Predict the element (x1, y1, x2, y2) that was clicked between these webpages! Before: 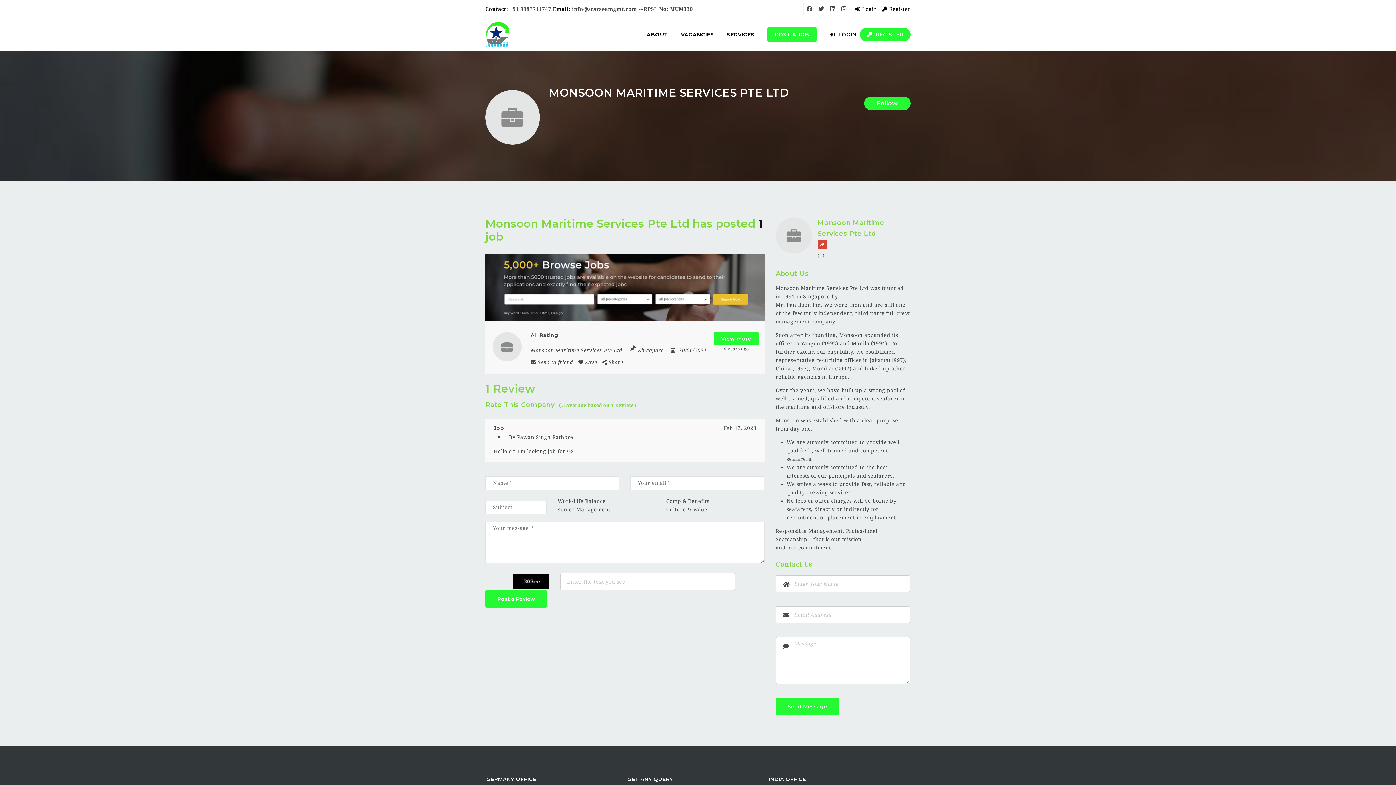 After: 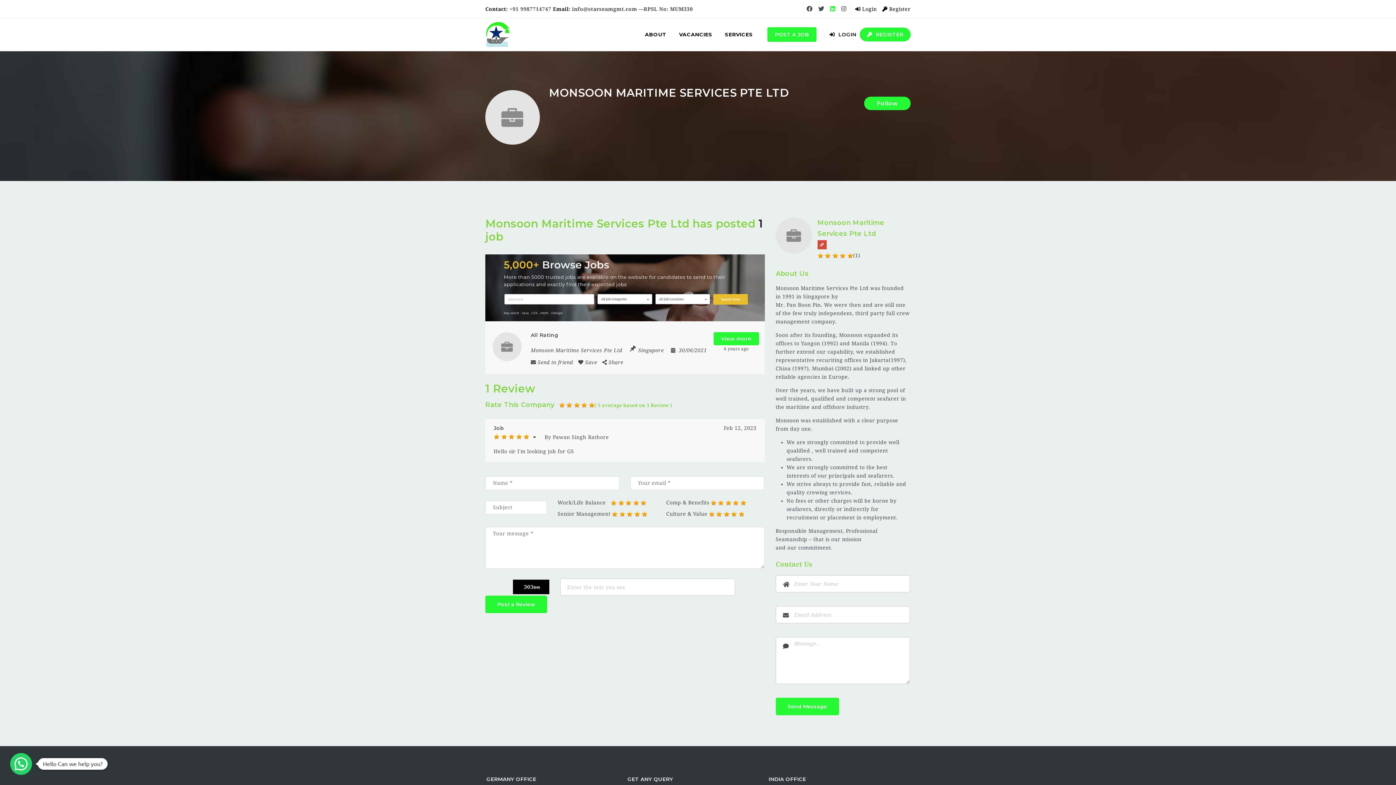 Action: bbox: (827, 2, 838, 14)